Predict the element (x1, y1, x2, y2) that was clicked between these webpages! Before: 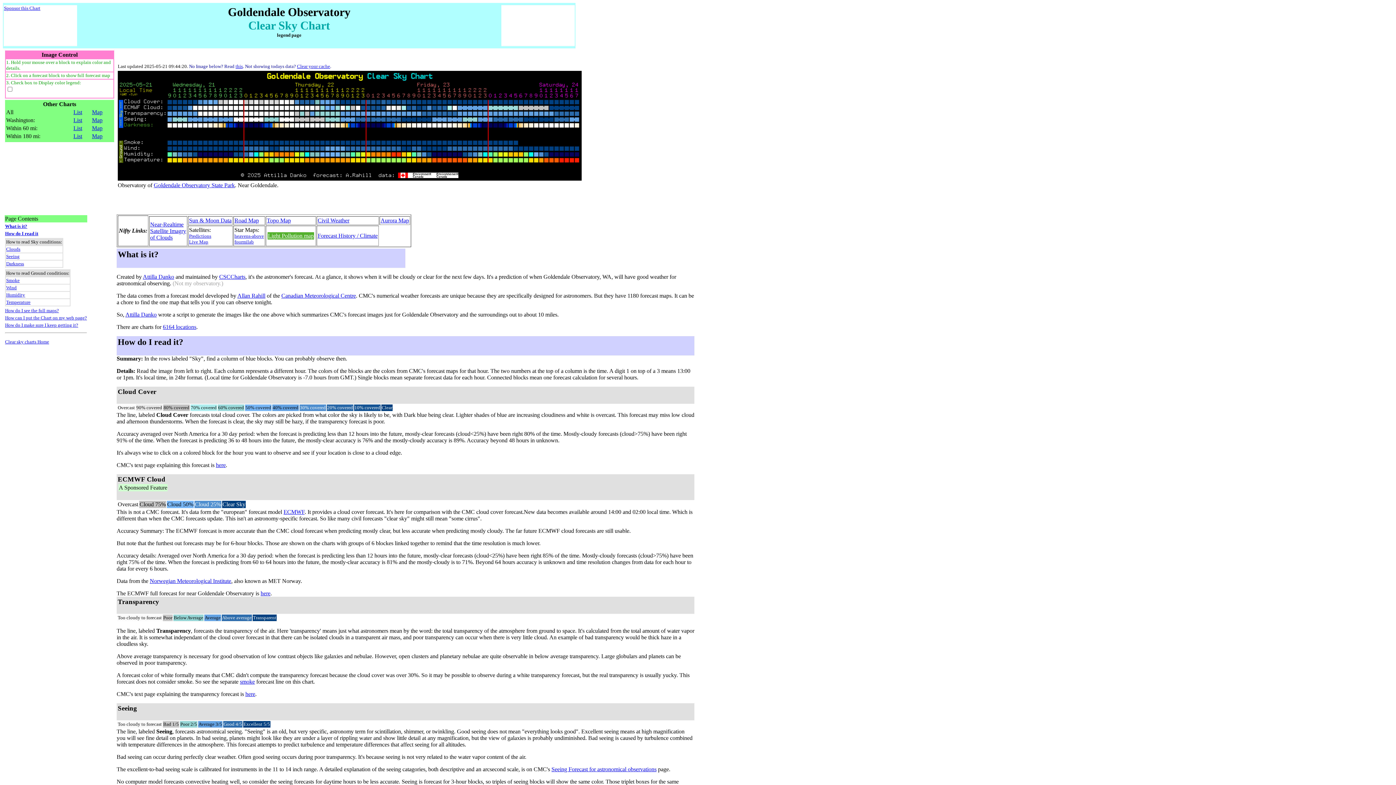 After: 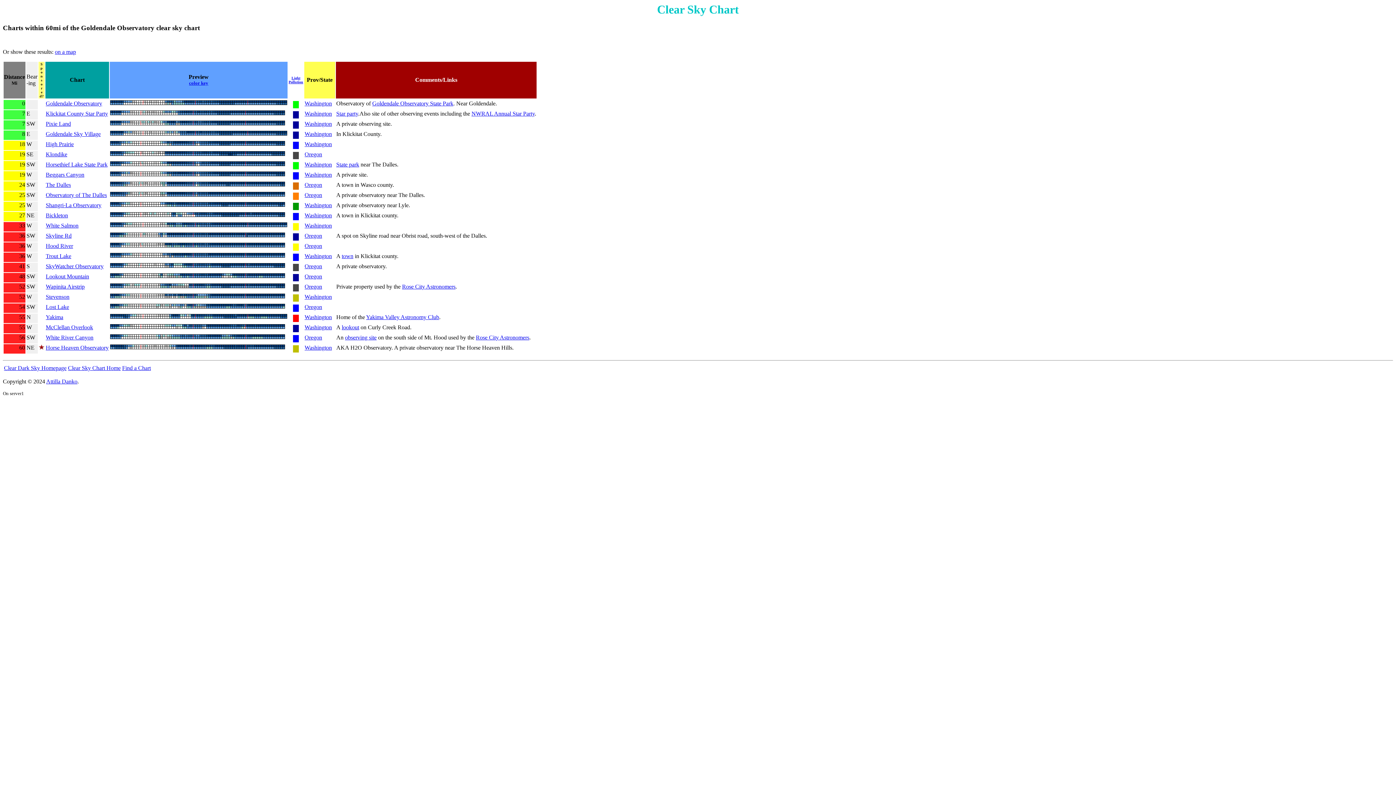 Action: label: List bbox: (73, 125, 82, 131)